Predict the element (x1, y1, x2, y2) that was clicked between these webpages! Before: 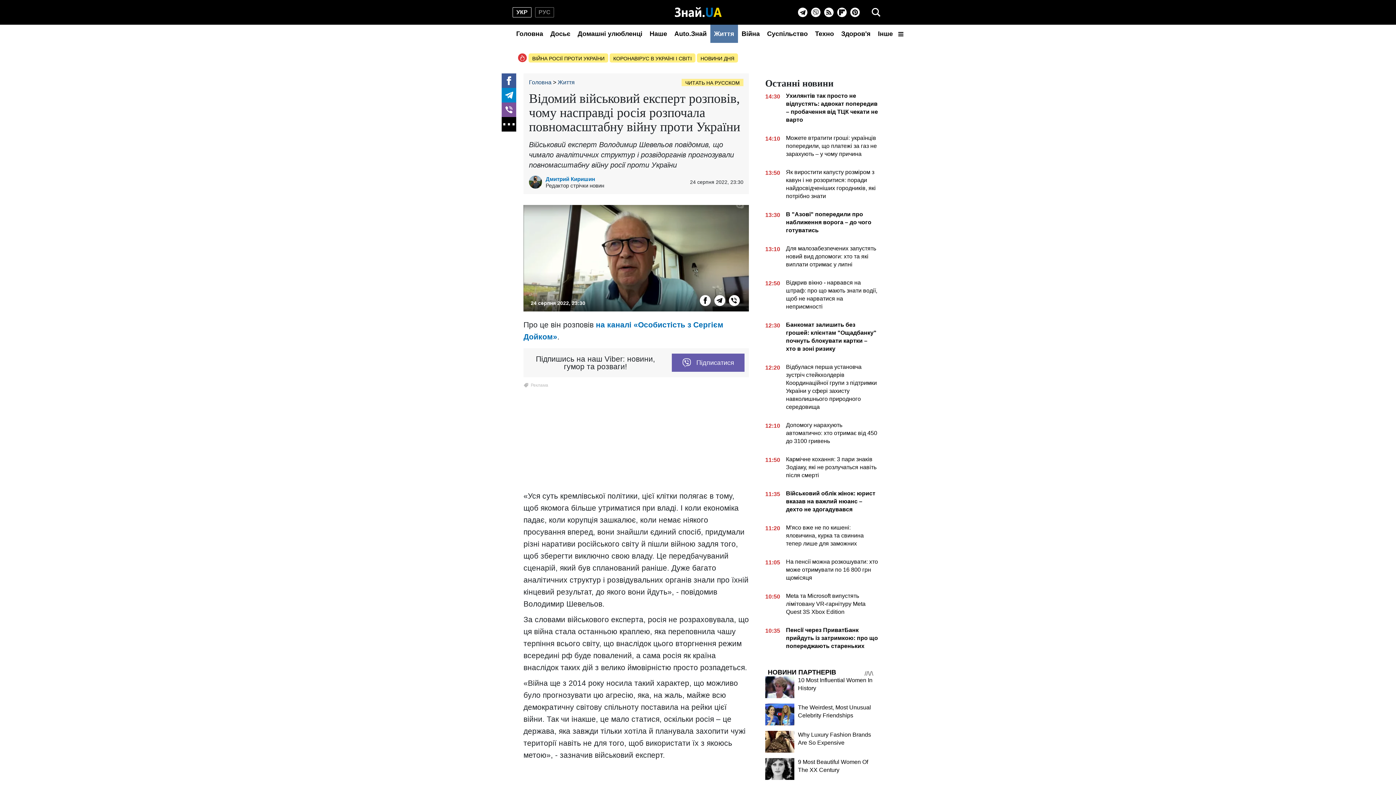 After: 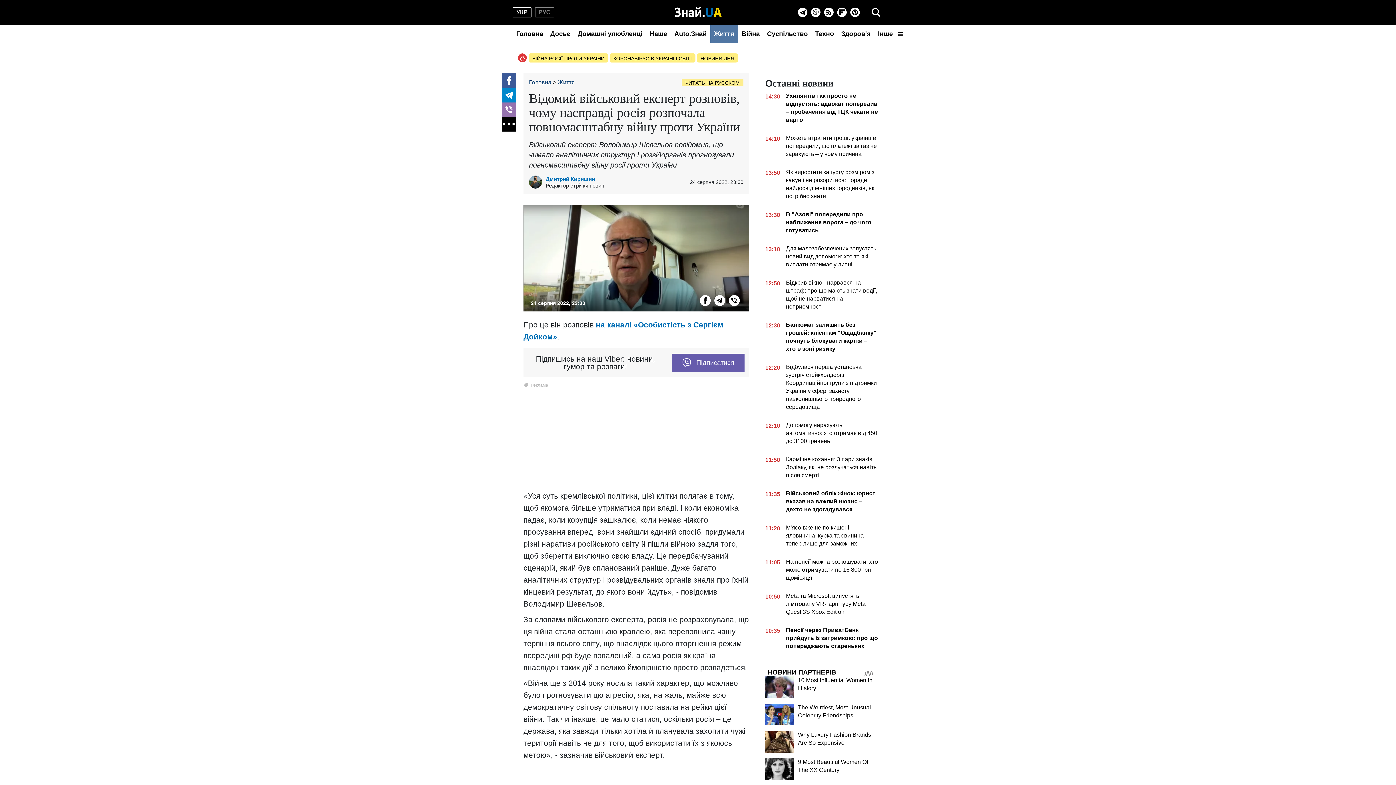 Action: label: Viber bbox: (501, 102, 516, 117)